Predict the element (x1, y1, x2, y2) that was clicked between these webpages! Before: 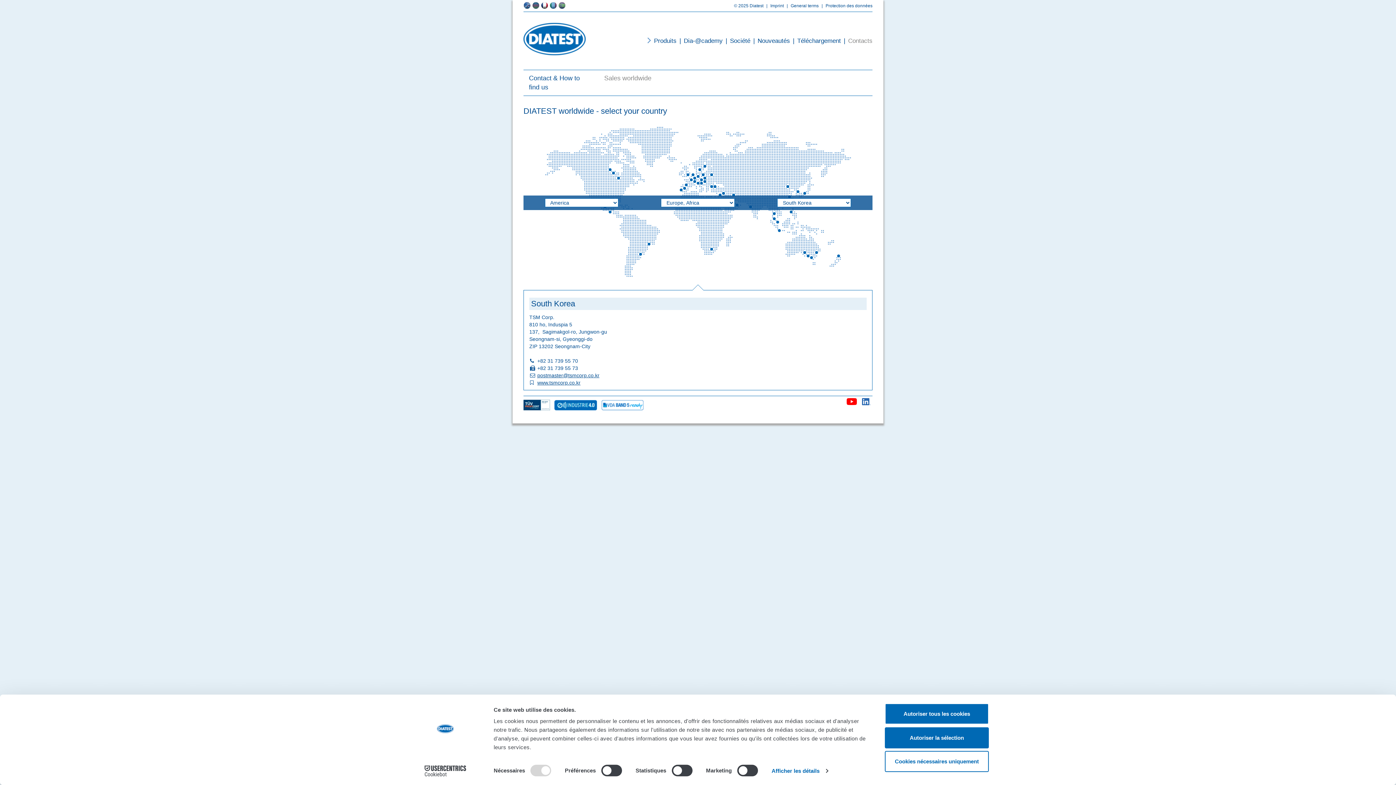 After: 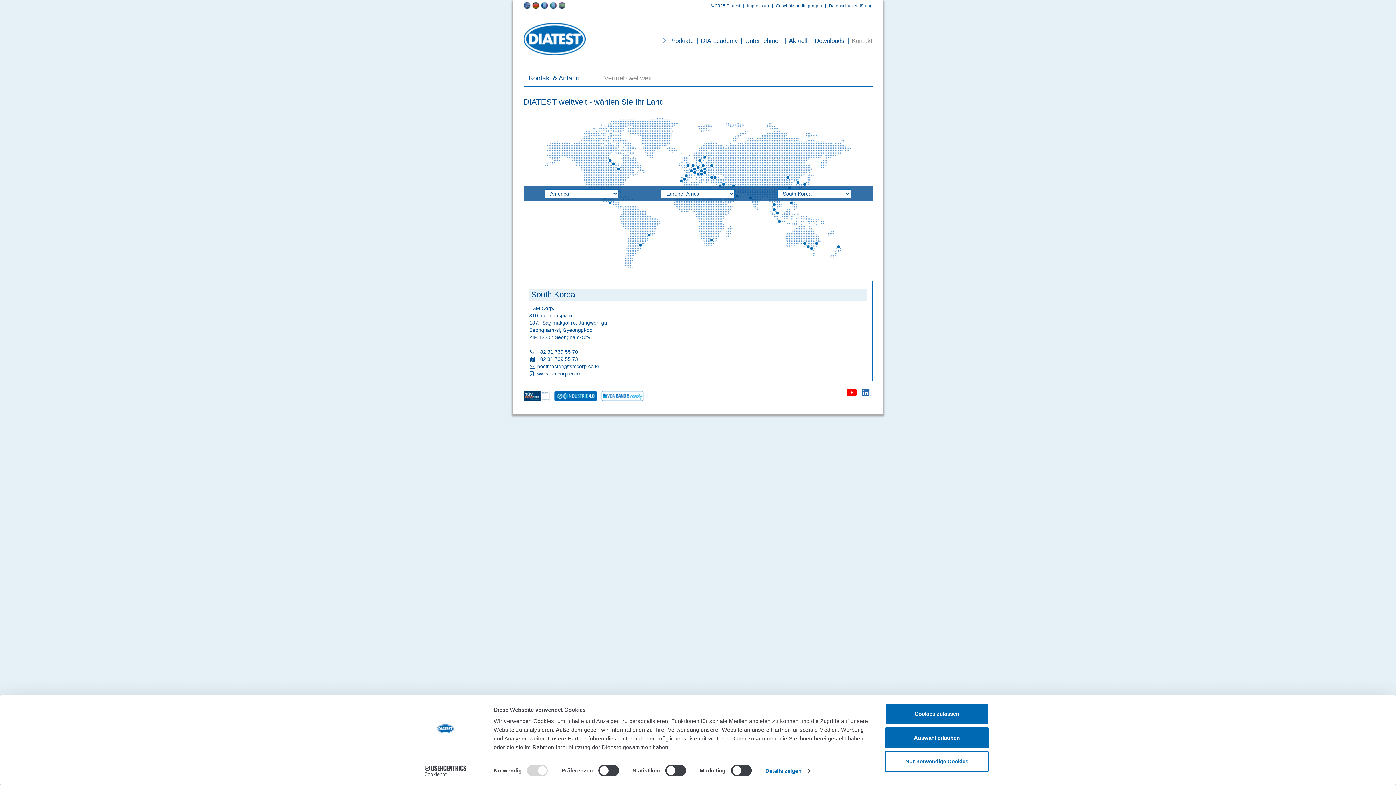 Action: bbox: (532, 1, 539, 9)